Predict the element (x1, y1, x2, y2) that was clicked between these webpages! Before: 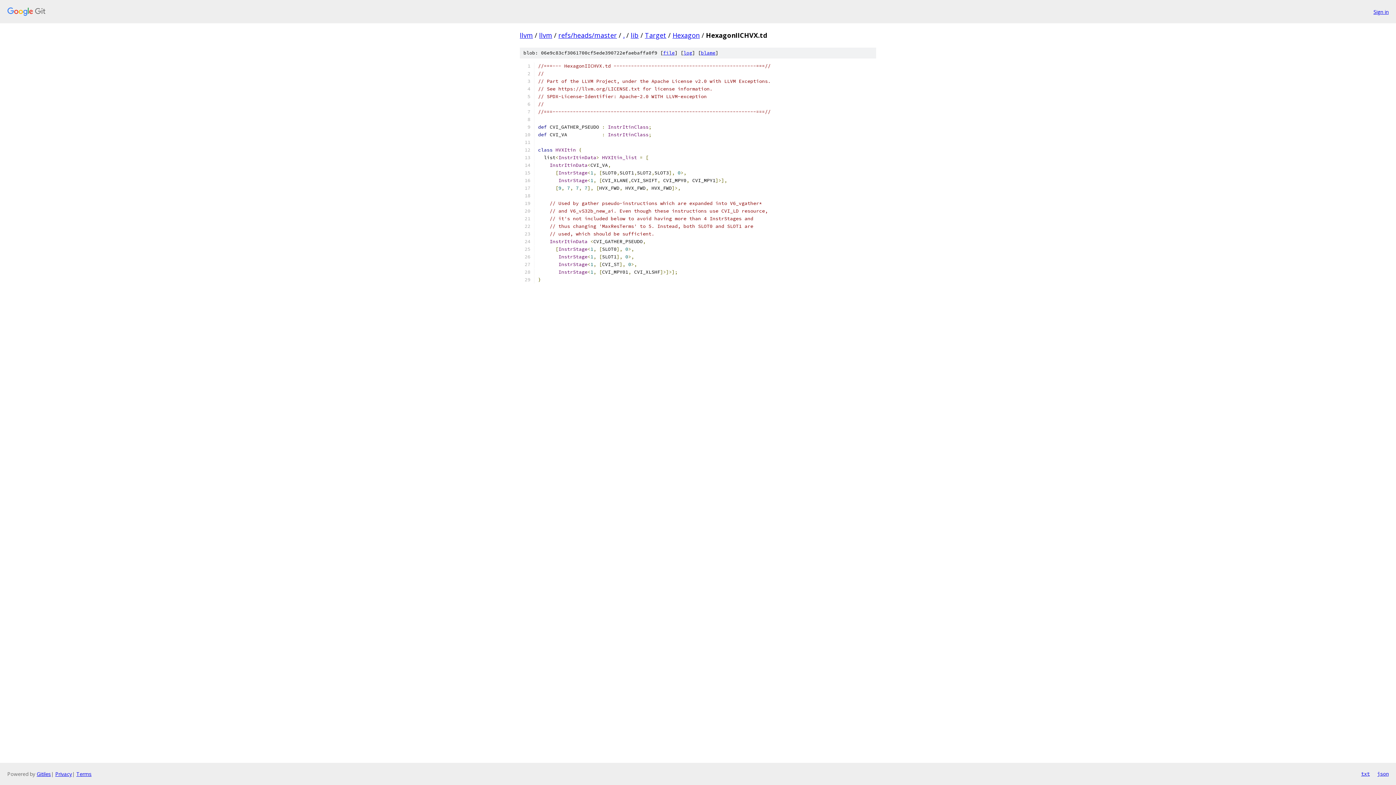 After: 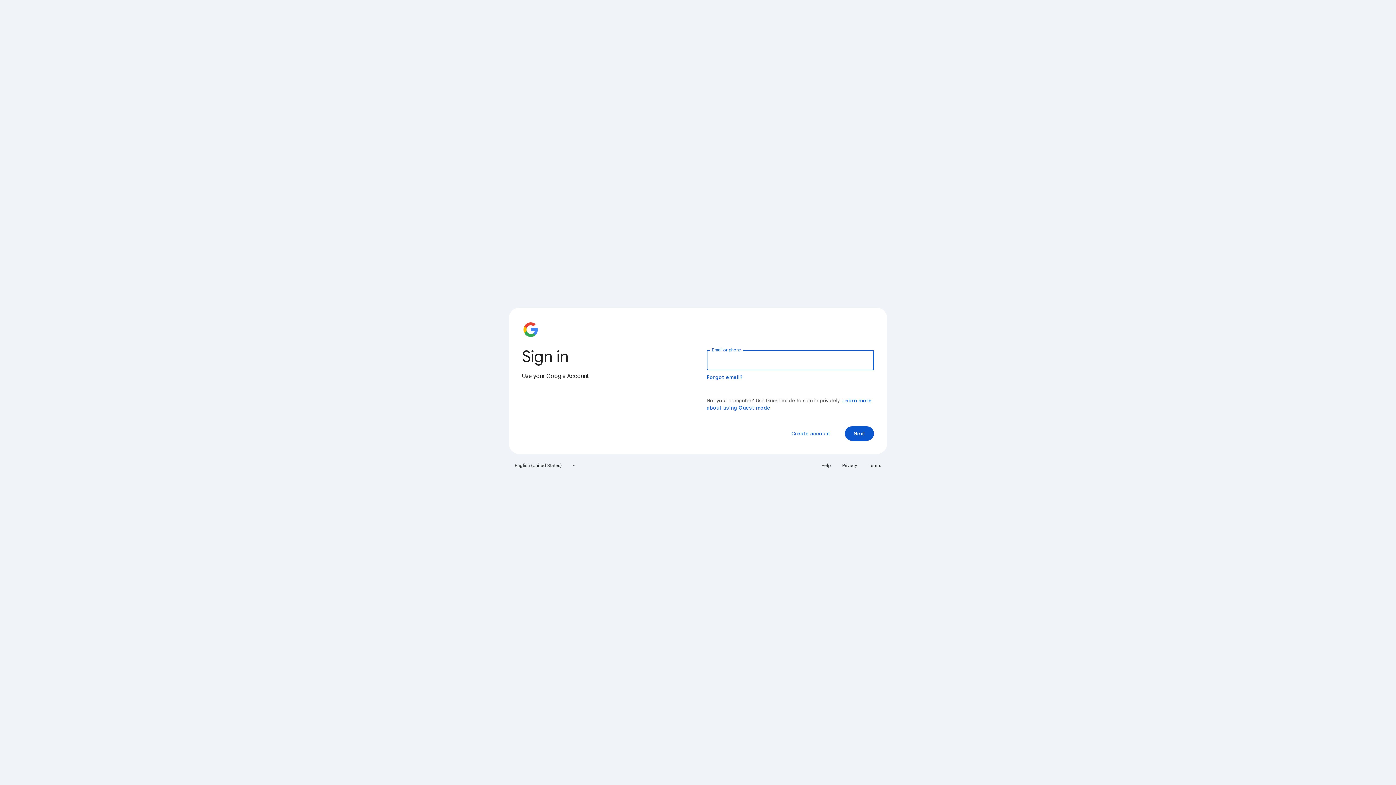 Action: label: Sign in bbox: (1373, 7, 1389, 15)